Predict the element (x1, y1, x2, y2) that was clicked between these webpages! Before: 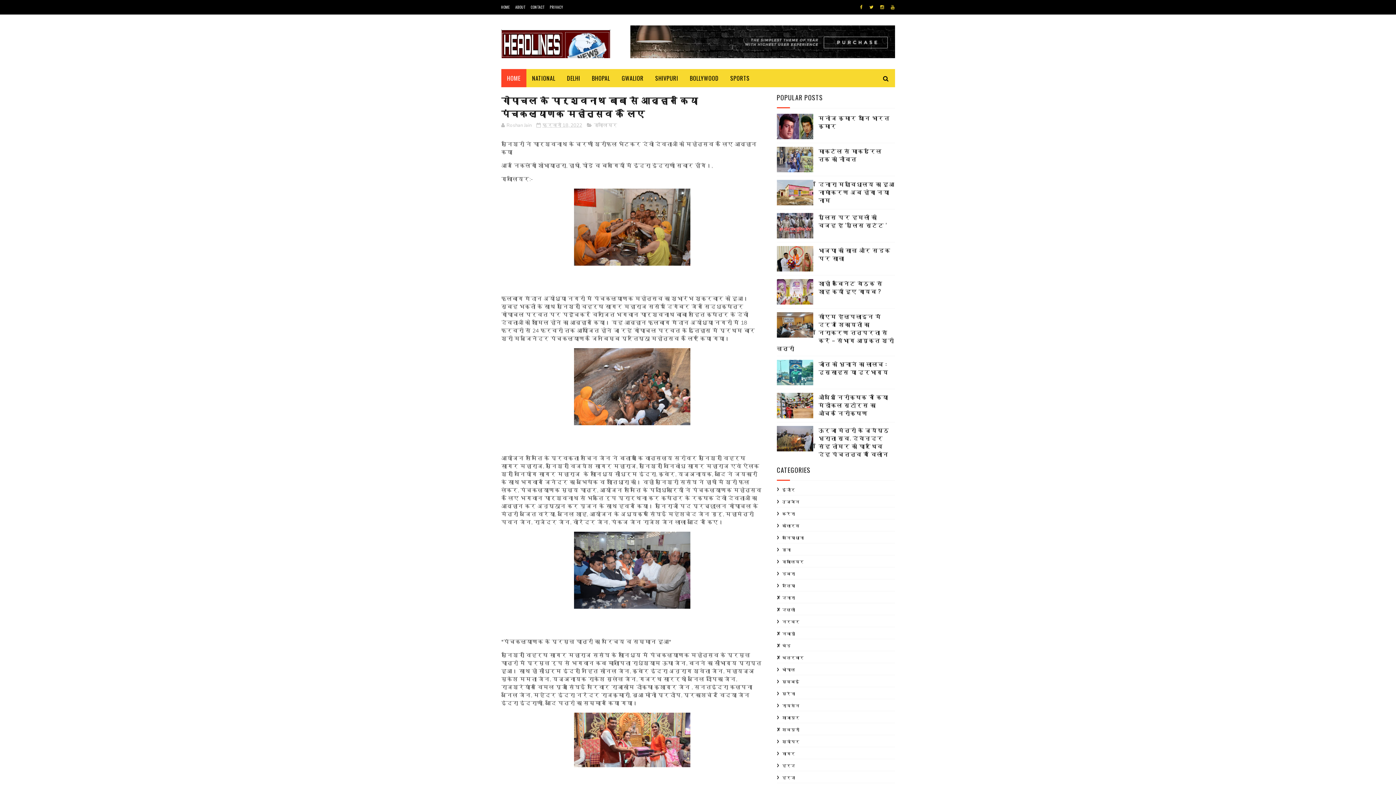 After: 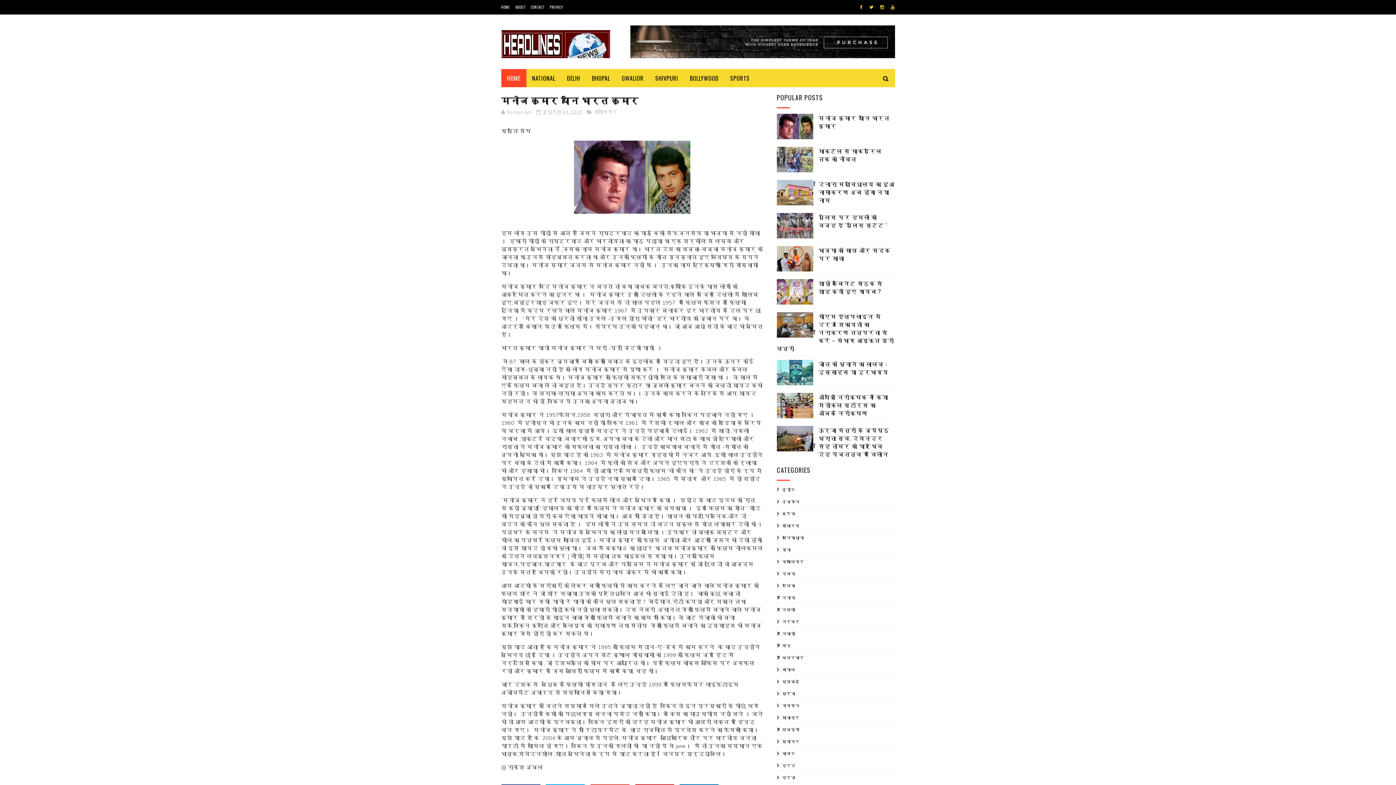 Action: bbox: (776, 113, 813, 139)